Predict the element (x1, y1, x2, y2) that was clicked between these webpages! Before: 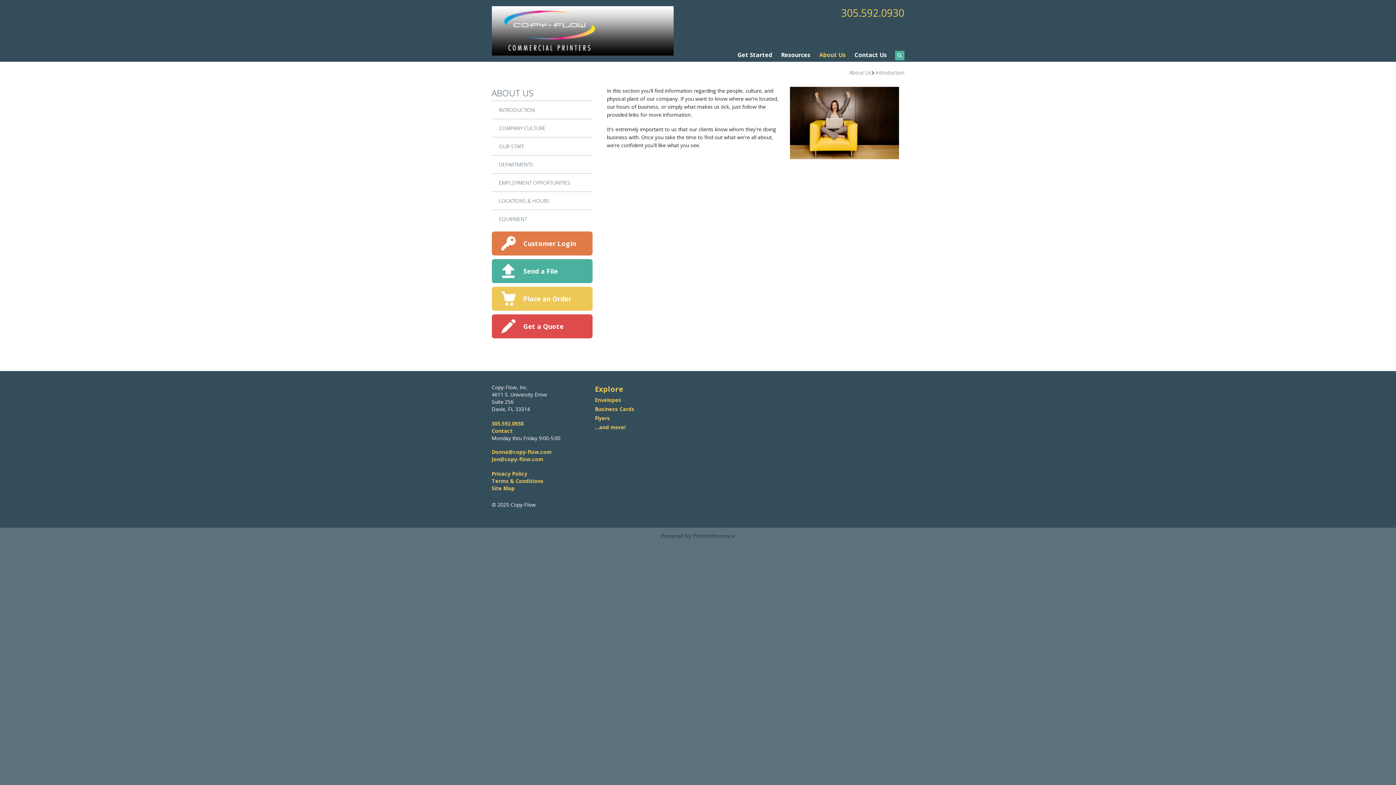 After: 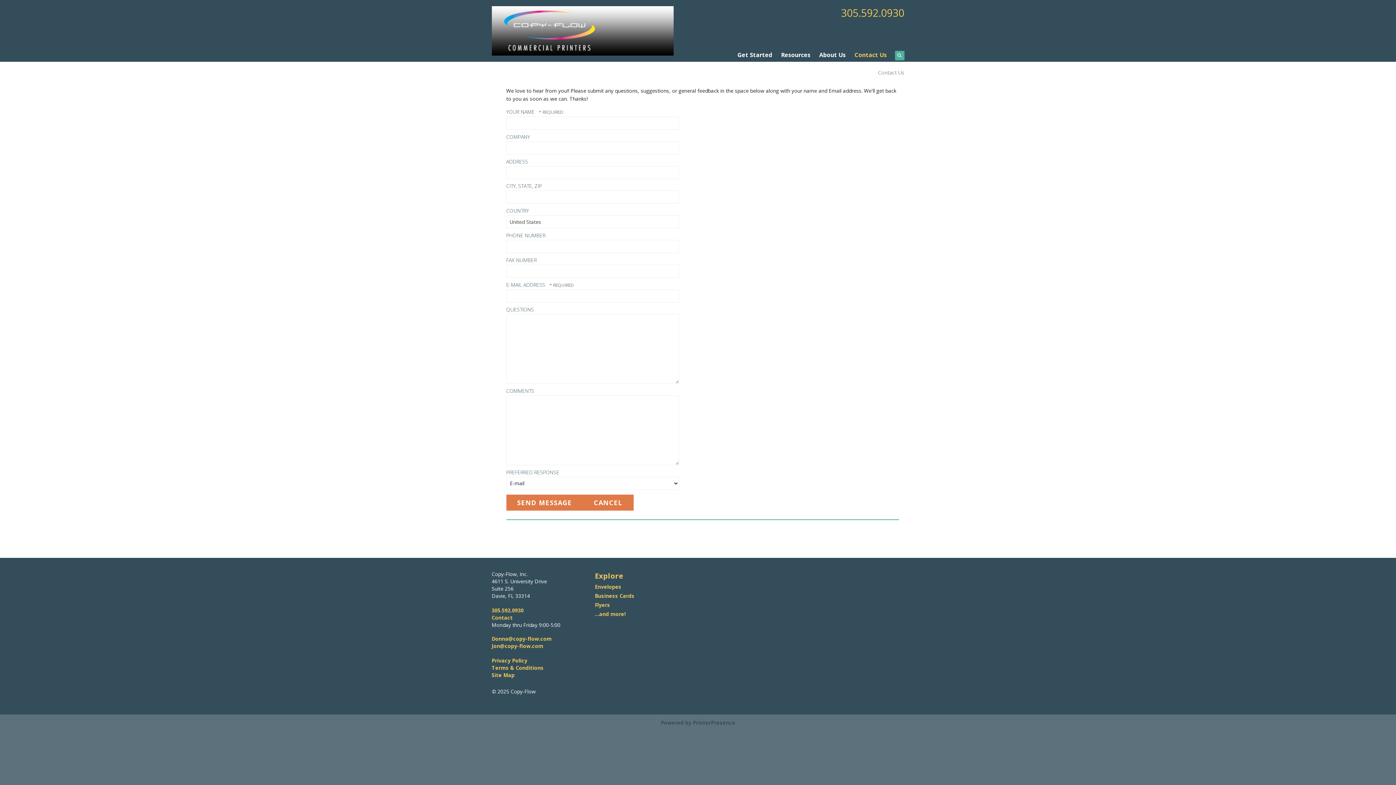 Action: bbox: (850, 46, 891, 66) label: Contact Us